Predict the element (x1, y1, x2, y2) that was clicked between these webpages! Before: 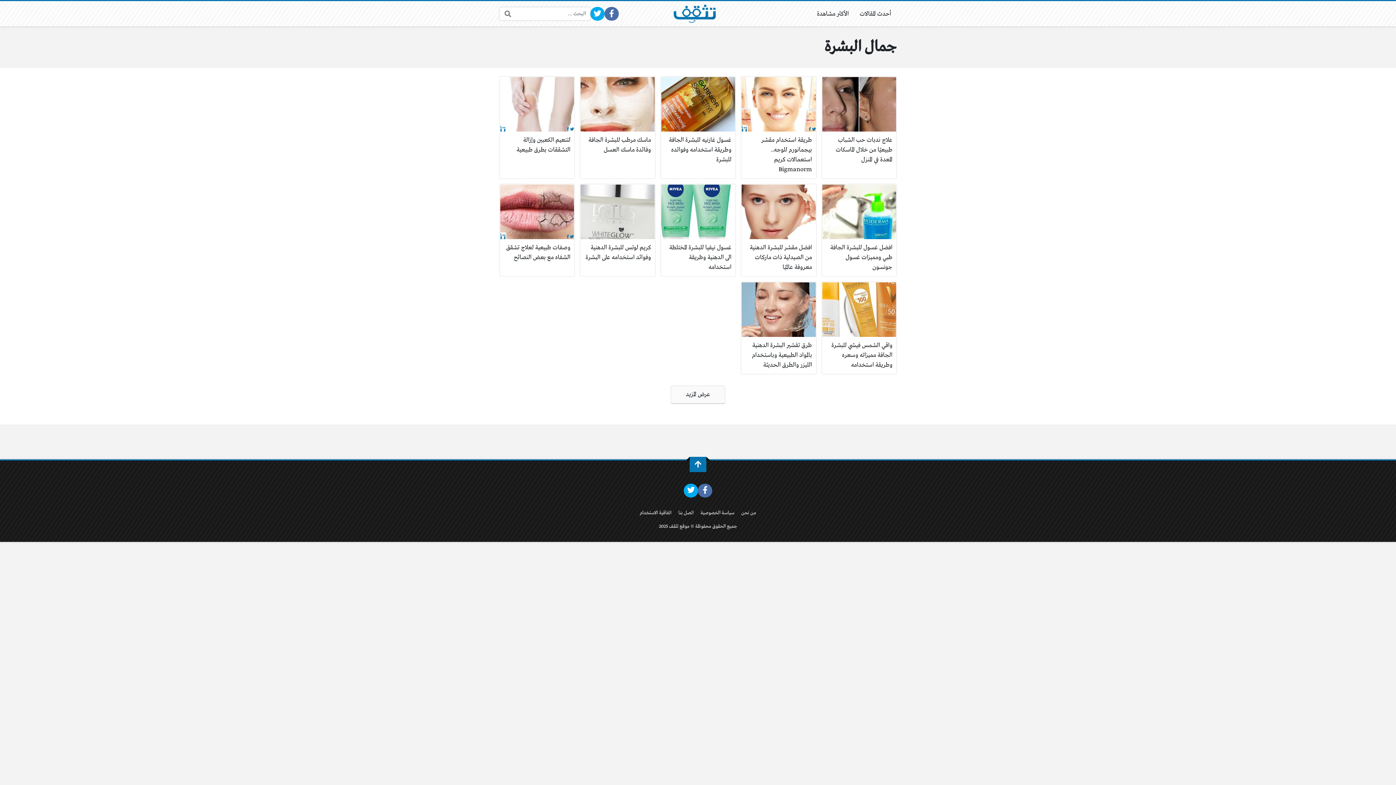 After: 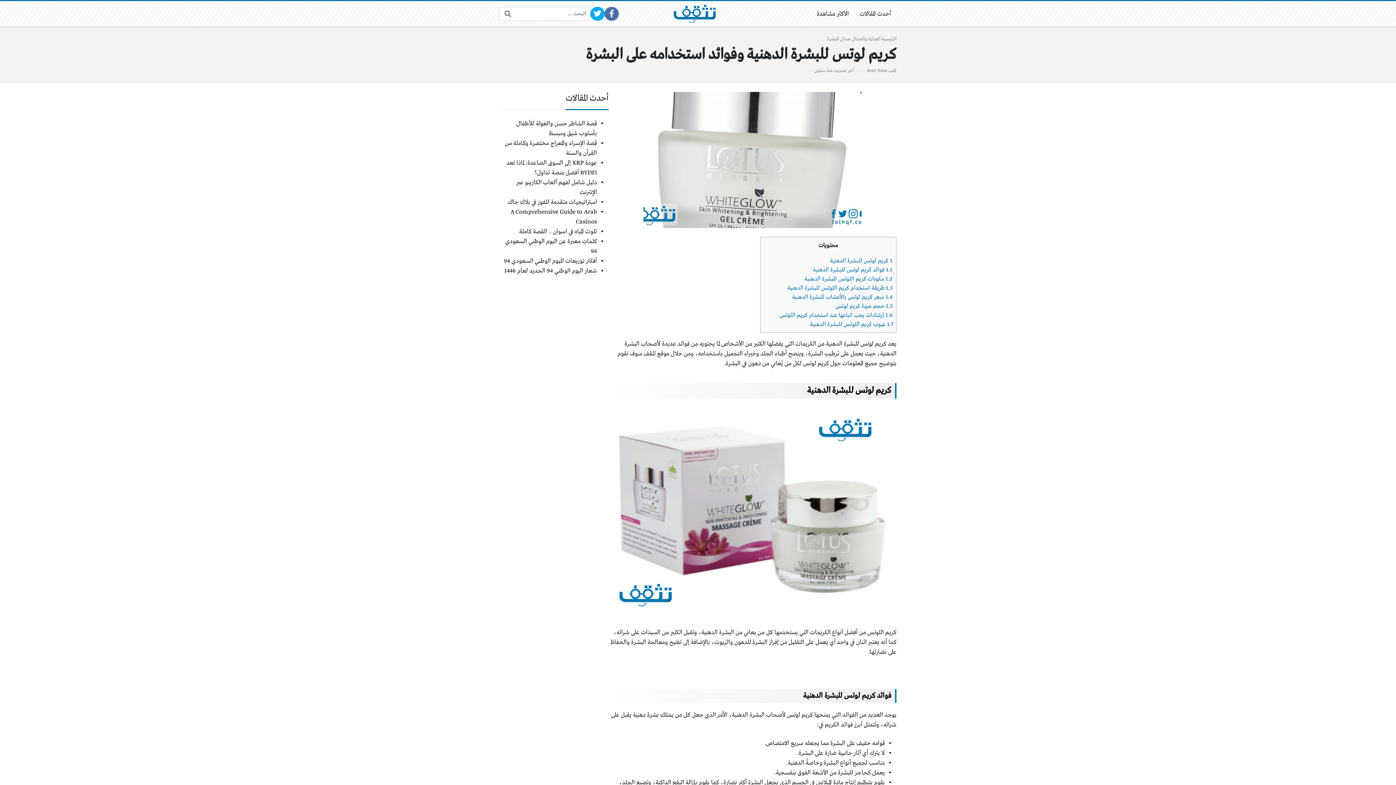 Action: bbox: (580, 184, 655, 276) label: كريم لوتس للبشرة الدهنية وفوائد استخدامه على البشرة